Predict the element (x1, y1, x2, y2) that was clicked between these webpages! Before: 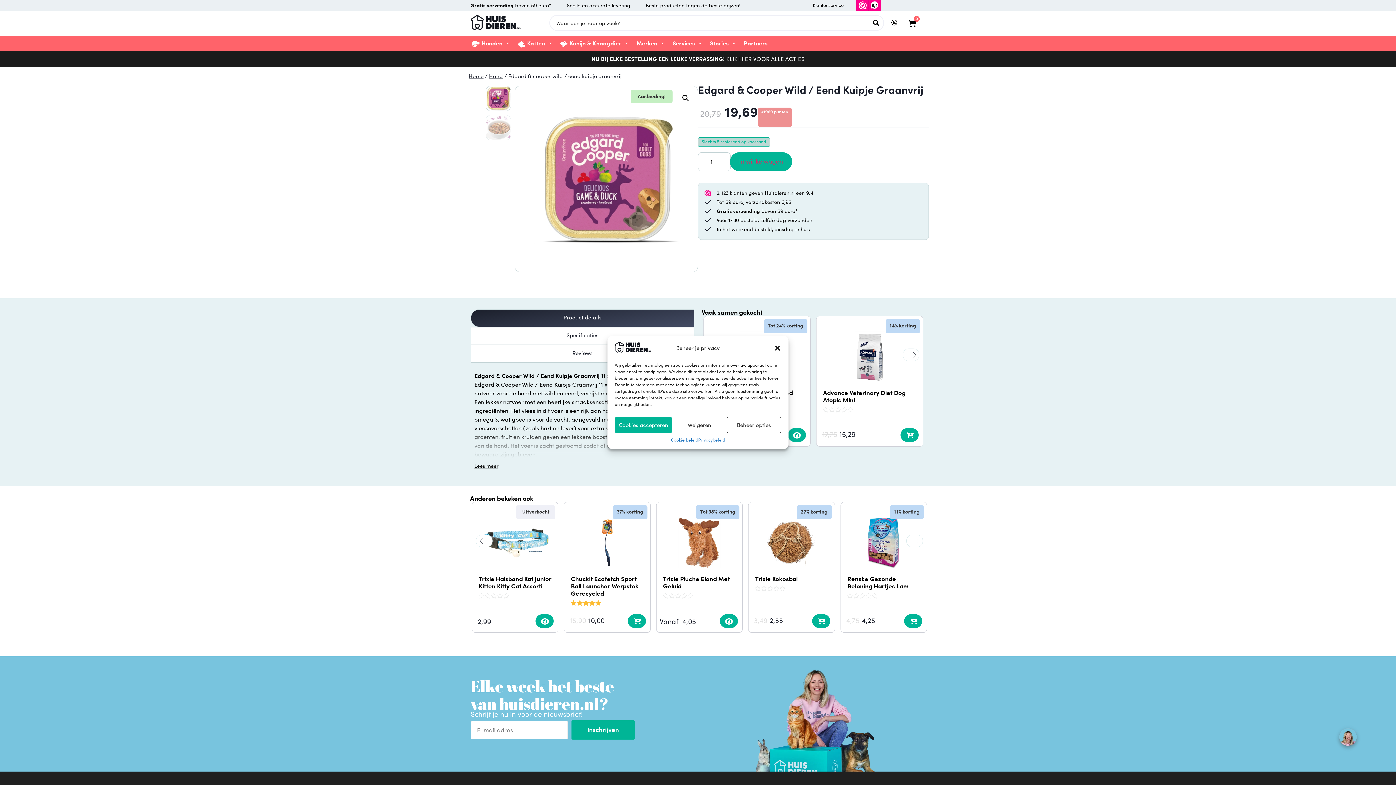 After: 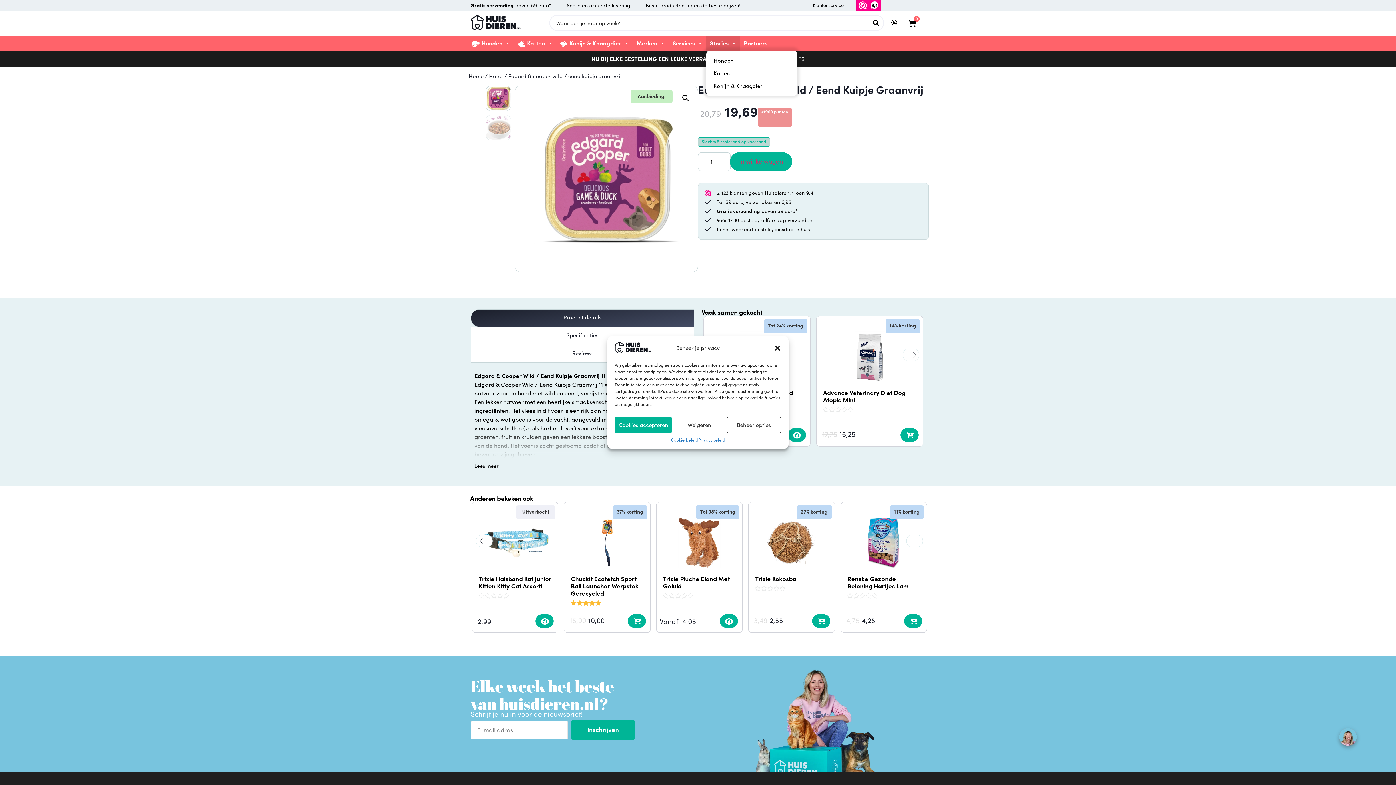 Action: label: Stories bbox: (706, 36, 740, 50)